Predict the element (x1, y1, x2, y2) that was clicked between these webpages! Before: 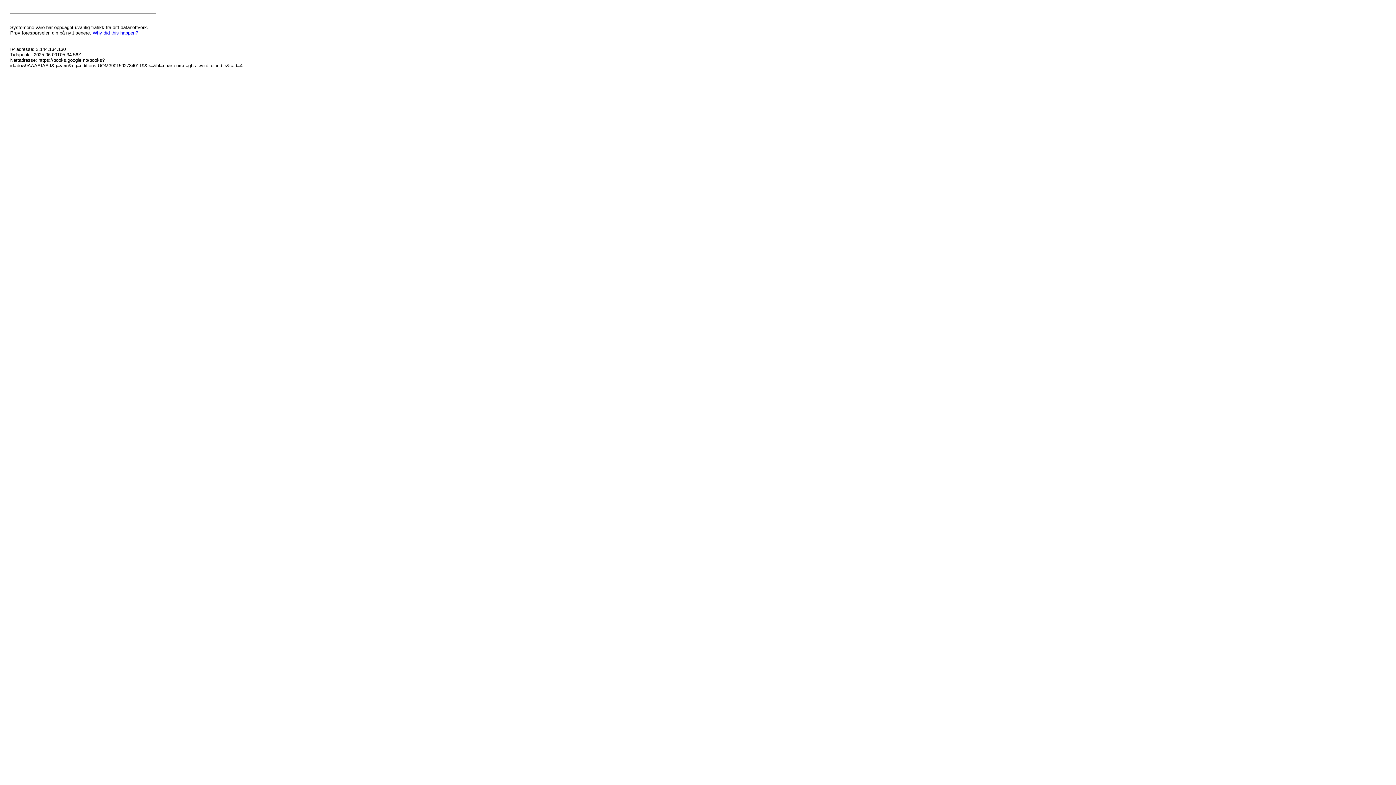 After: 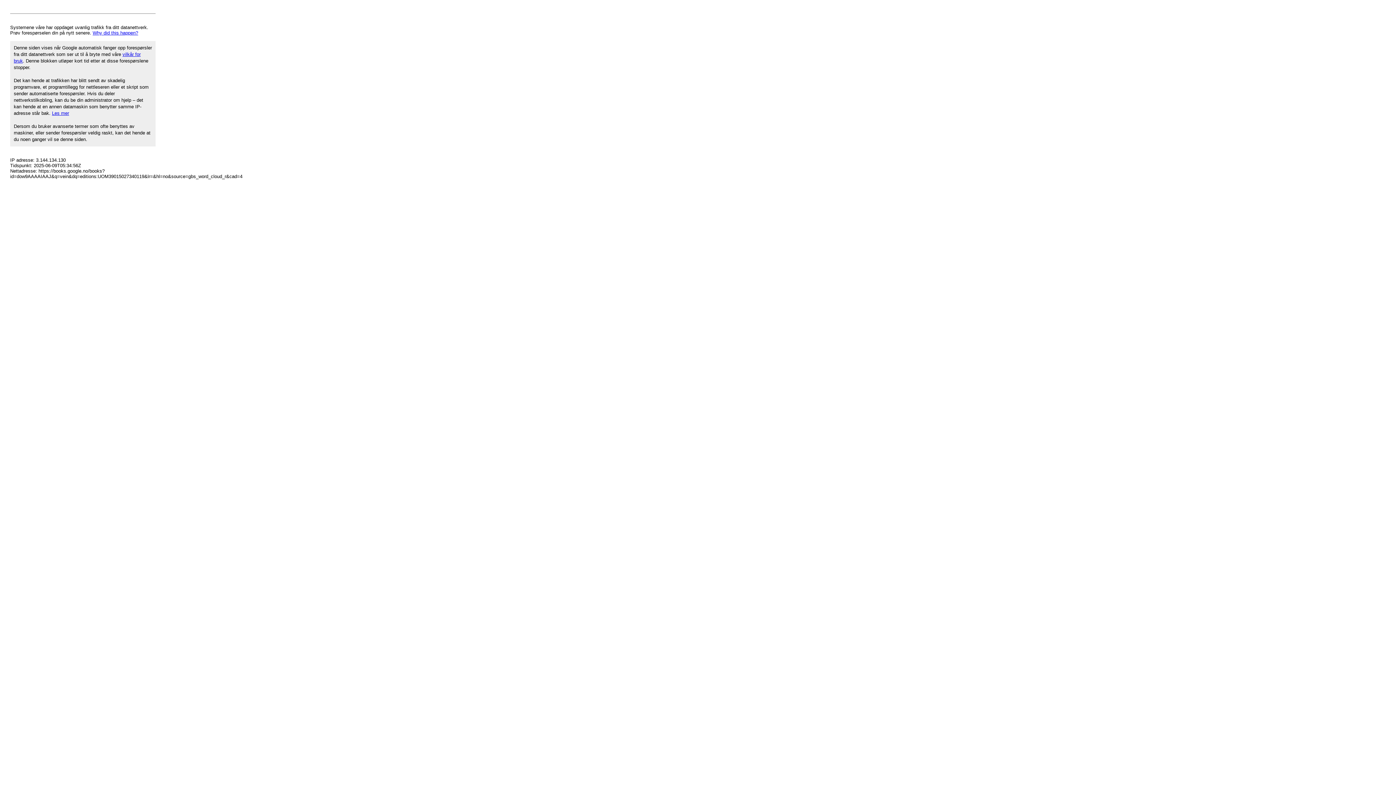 Action: label: Why did this happen? bbox: (92, 30, 138, 35)